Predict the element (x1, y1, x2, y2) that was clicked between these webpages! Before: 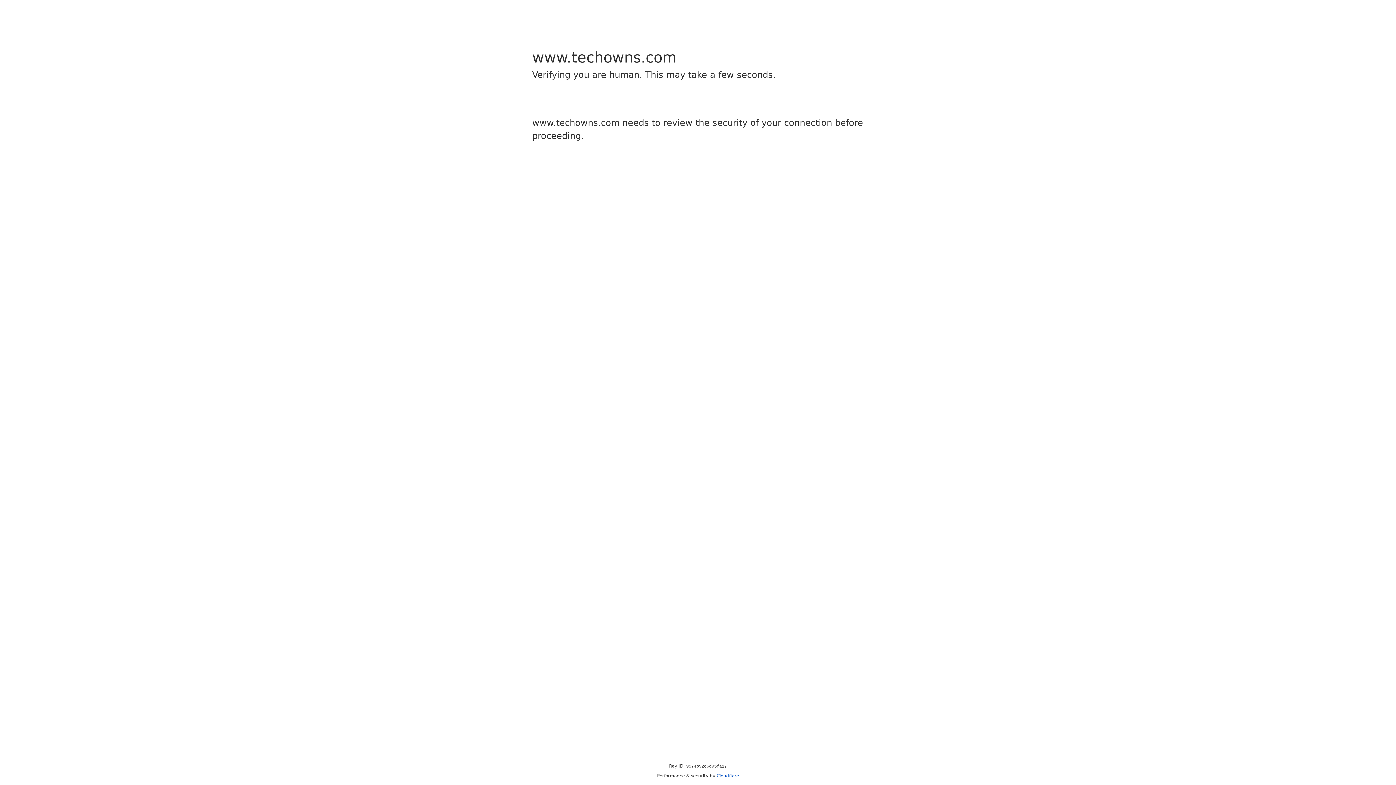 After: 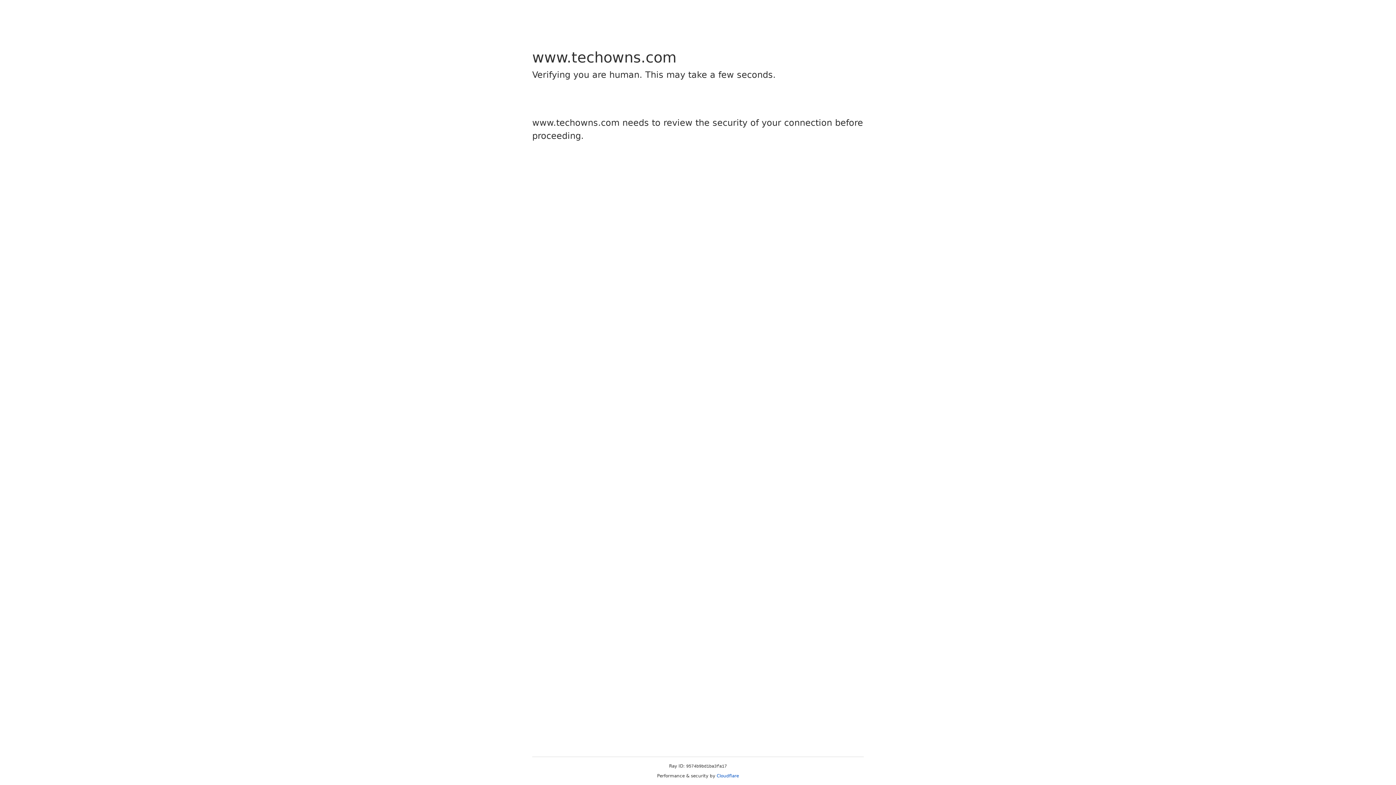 Action: label: Cloudflare bbox: (716, 773, 739, 778)